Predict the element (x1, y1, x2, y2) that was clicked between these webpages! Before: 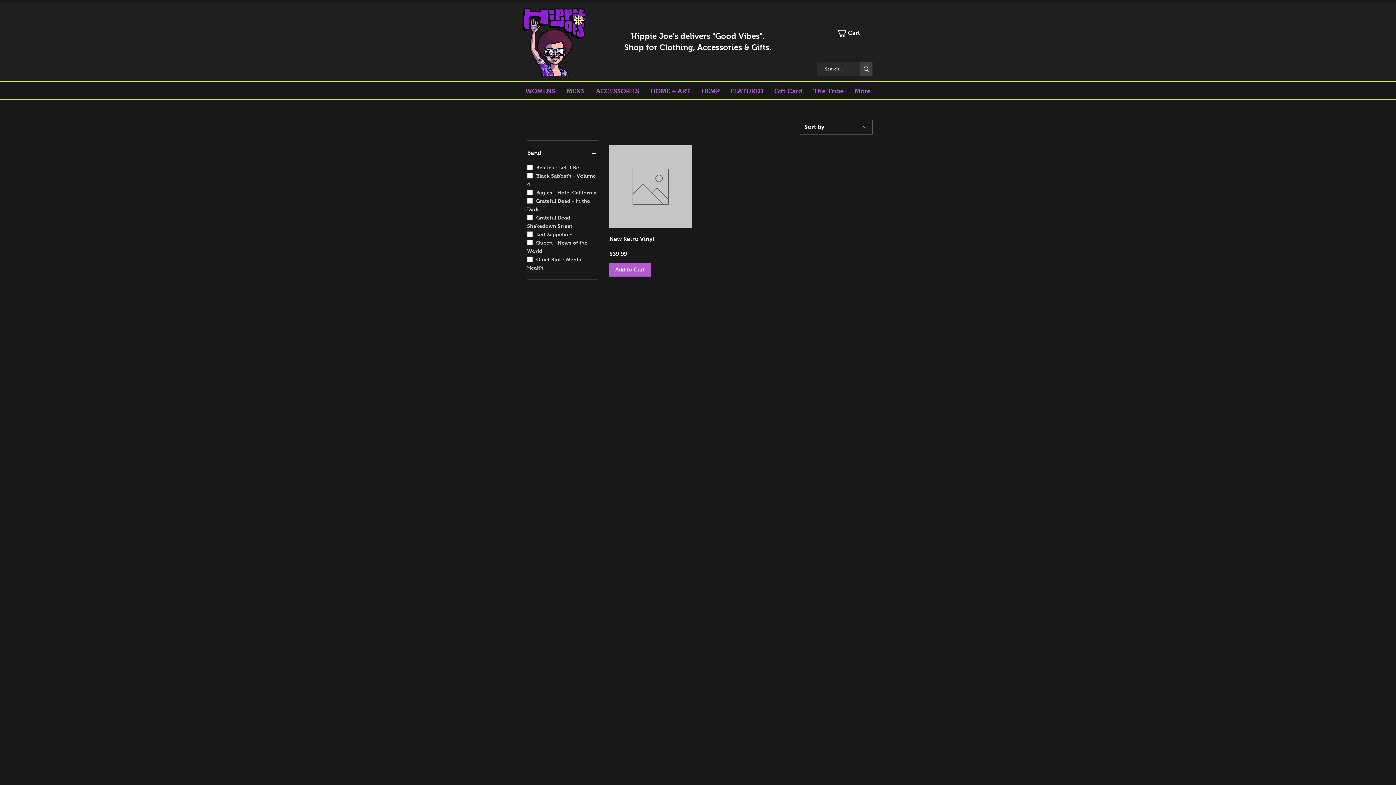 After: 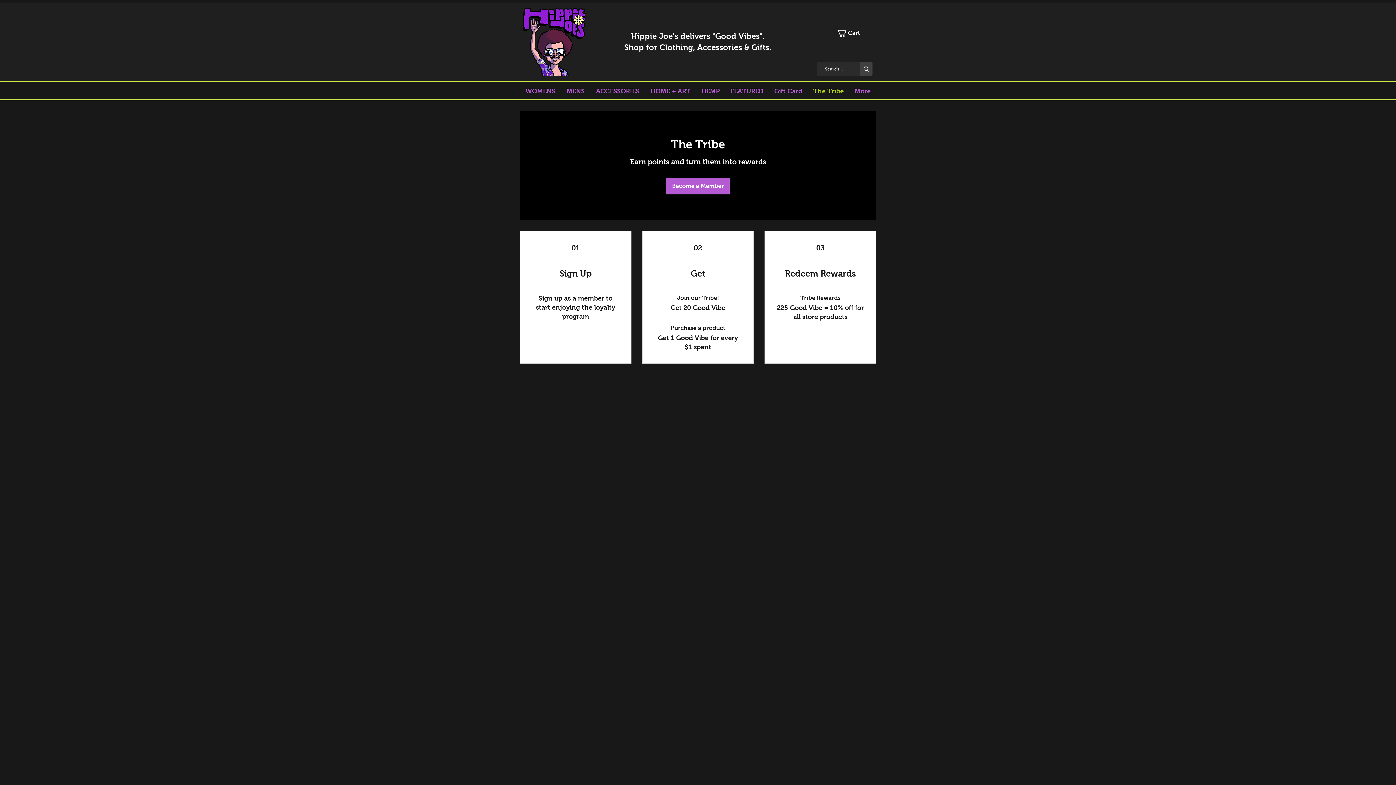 Action: bbox: (808, 85, 849, 96) label: The Tribe